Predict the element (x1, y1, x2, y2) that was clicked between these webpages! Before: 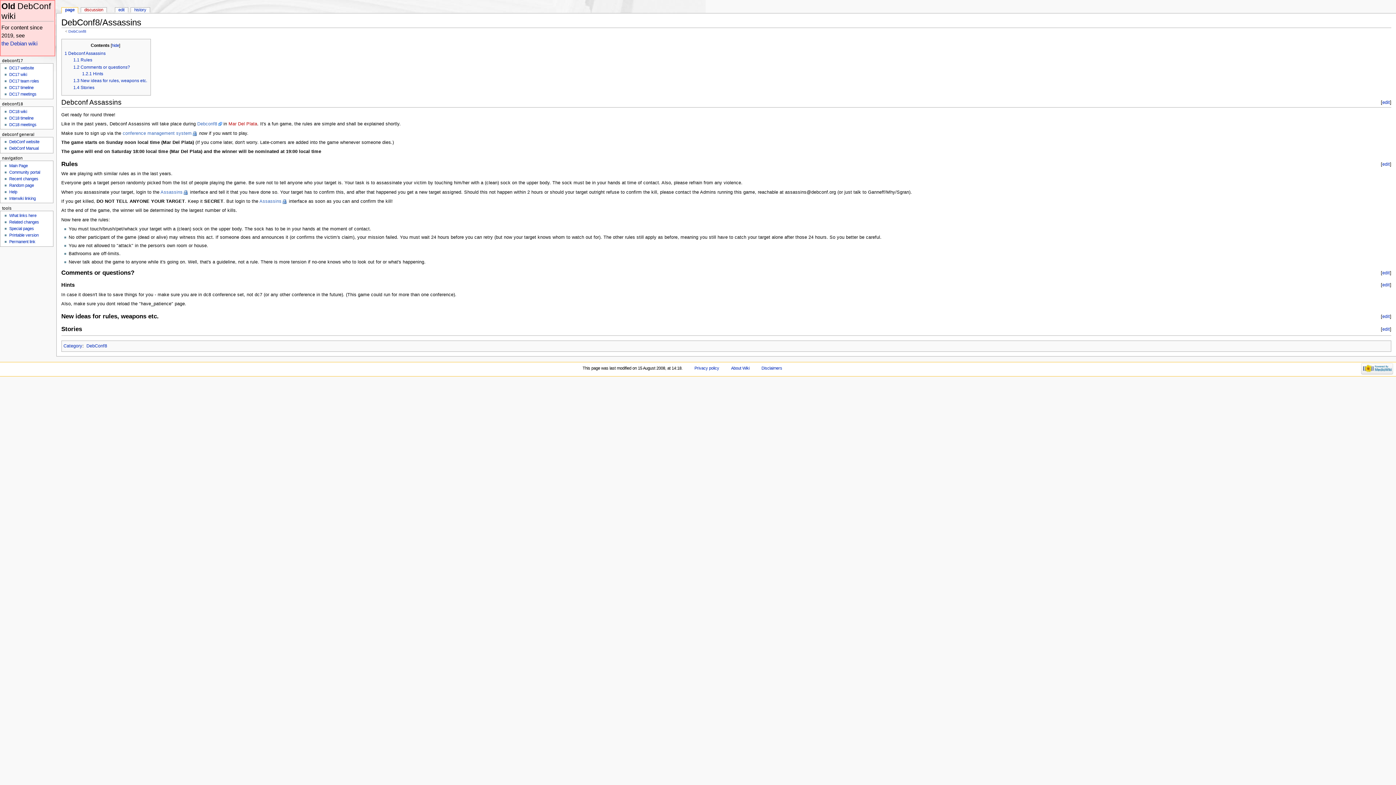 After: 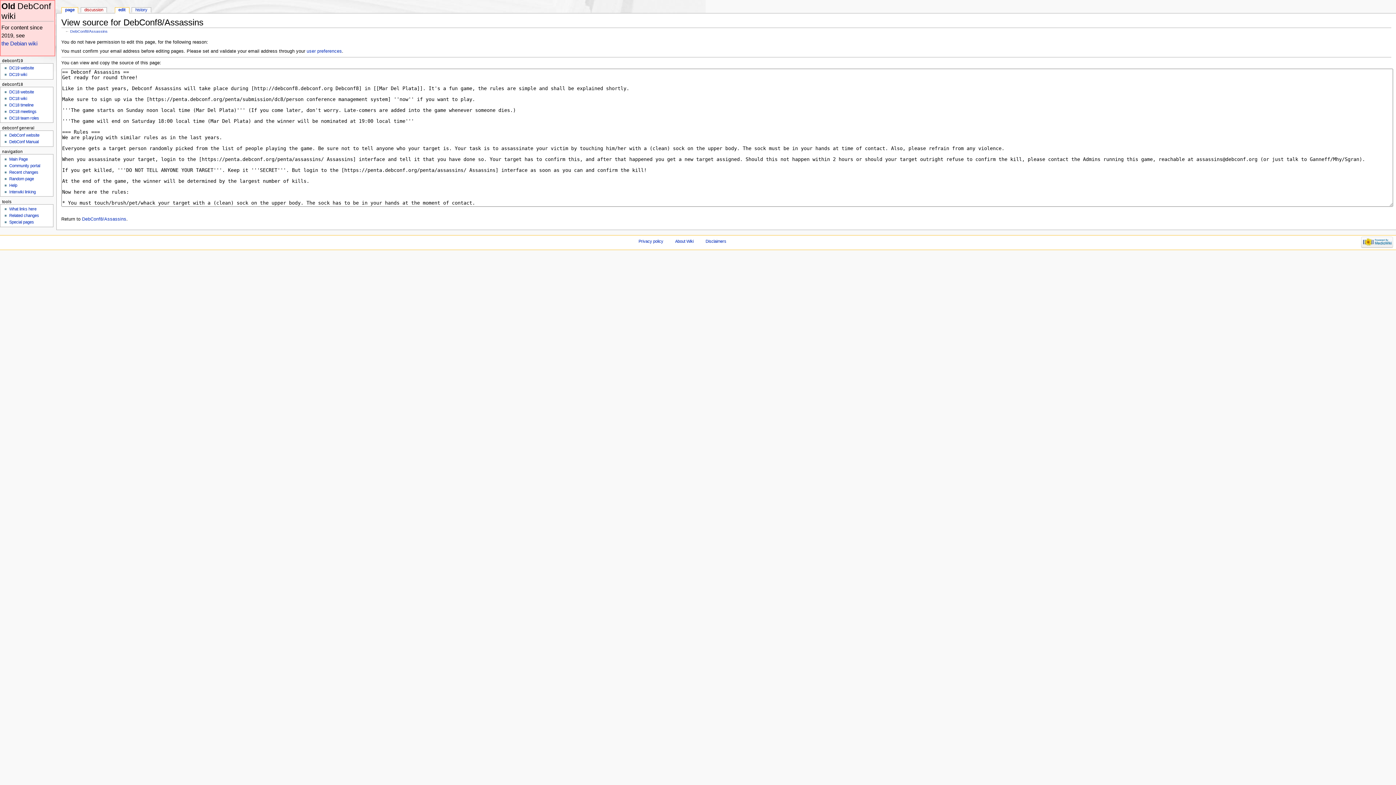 Action: label: edit bbox: (1382, 270, 1390, 275)